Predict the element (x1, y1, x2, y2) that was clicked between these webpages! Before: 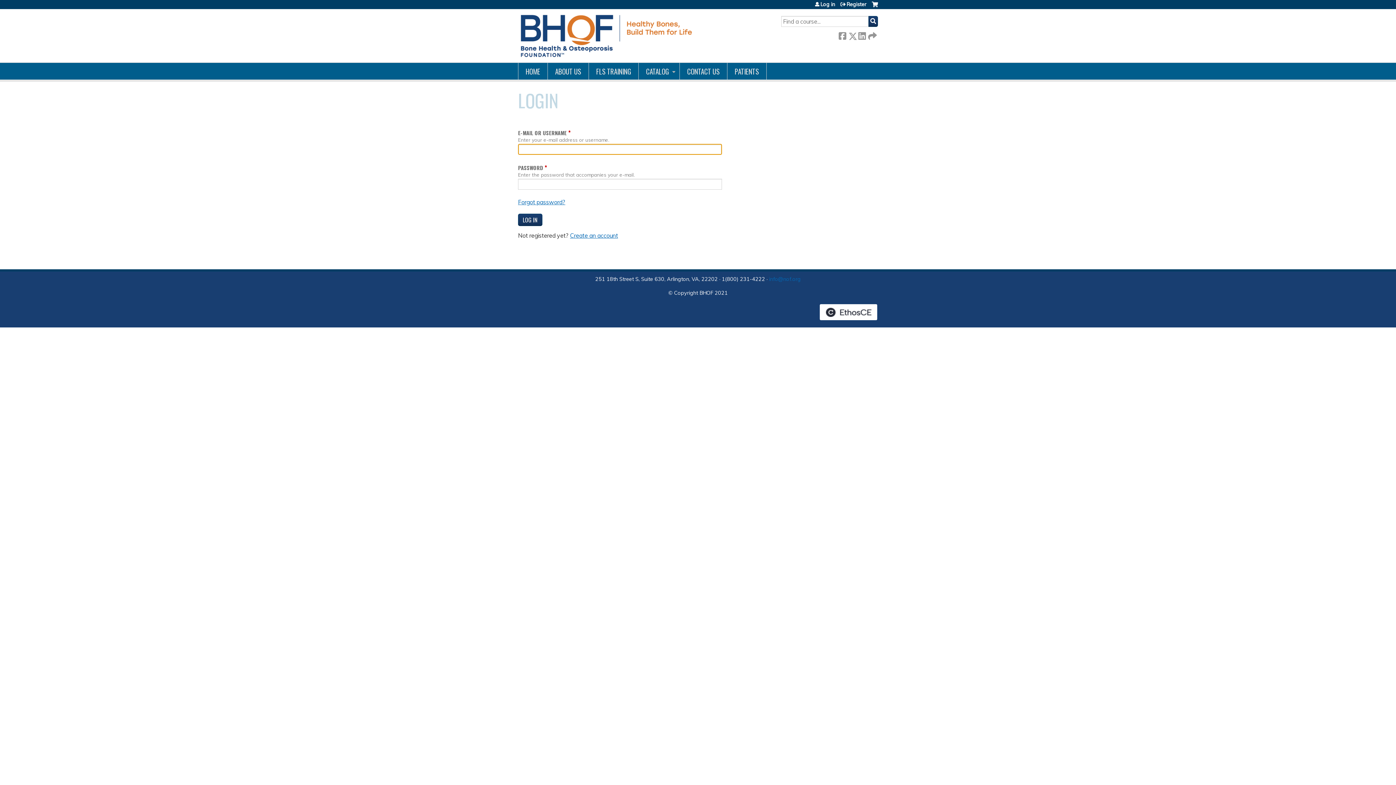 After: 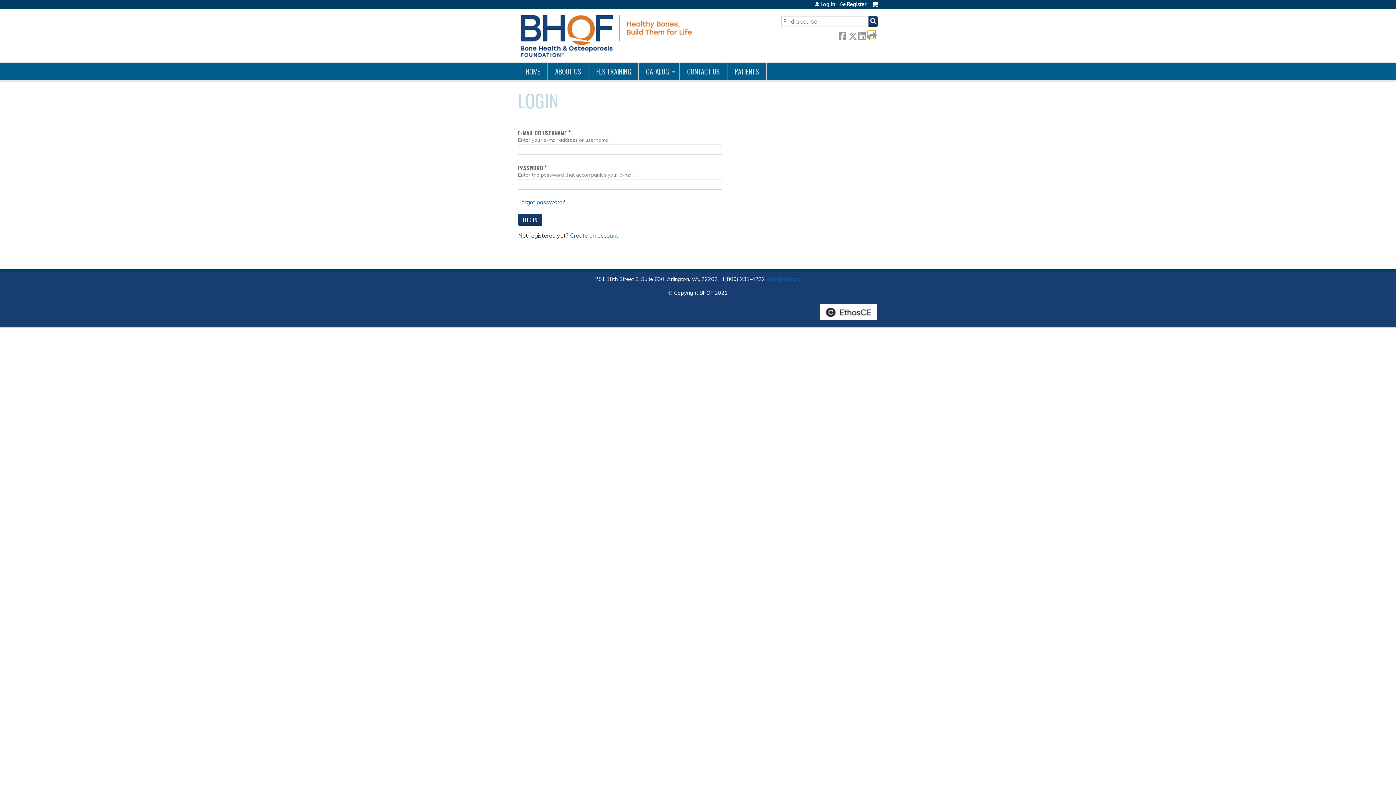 Action: label:  Forward bbox: (868, 30, 875, 38)